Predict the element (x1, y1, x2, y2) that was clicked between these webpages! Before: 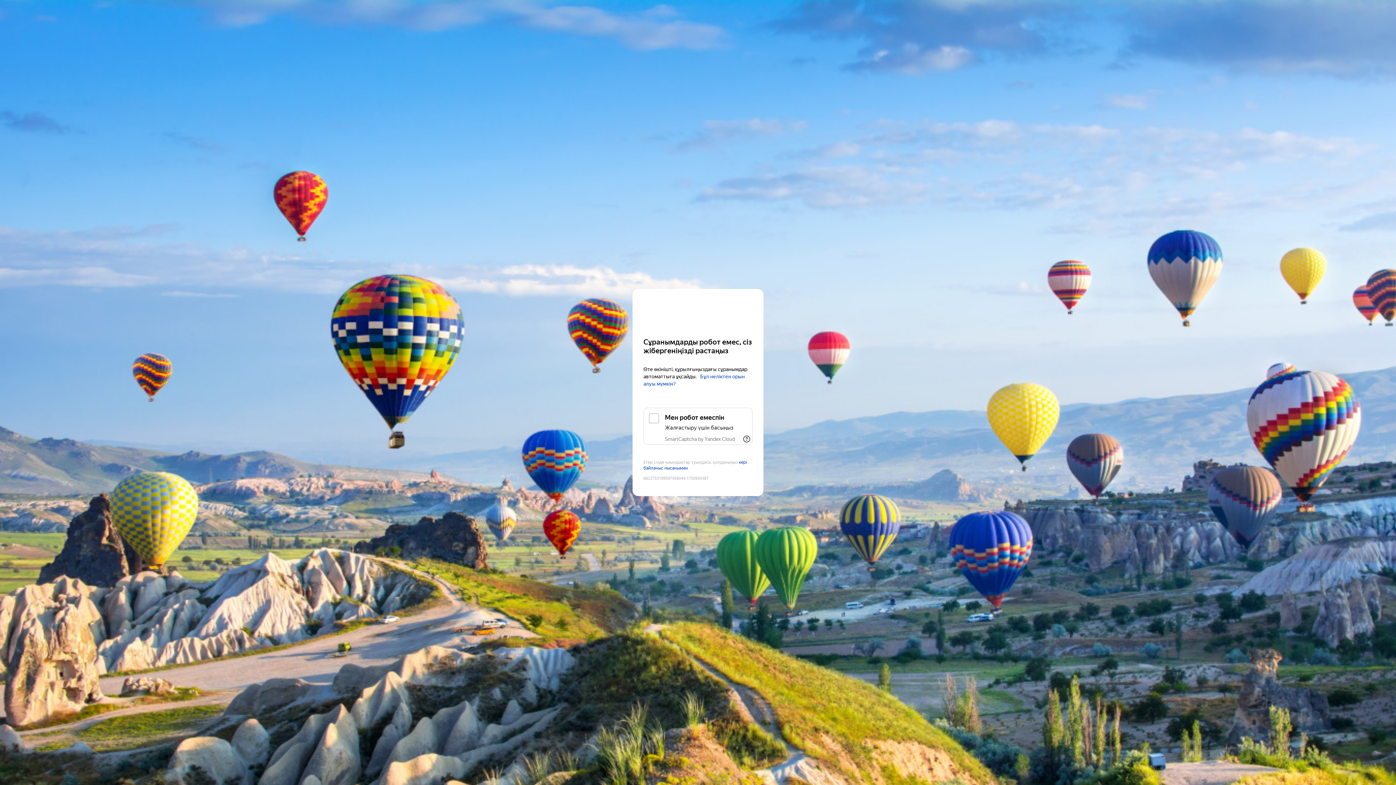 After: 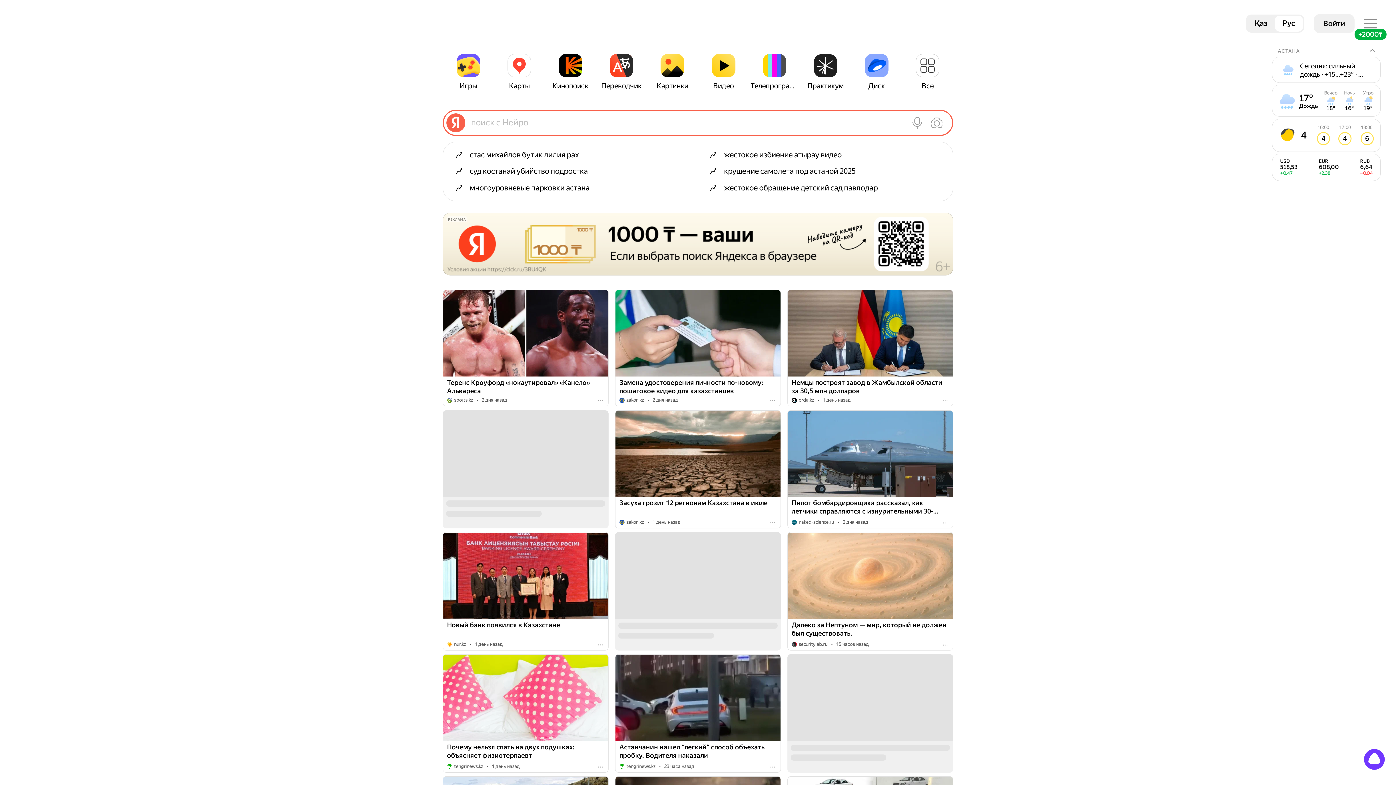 Action: bbox: (643, 303, 752, 316) label: Yandex